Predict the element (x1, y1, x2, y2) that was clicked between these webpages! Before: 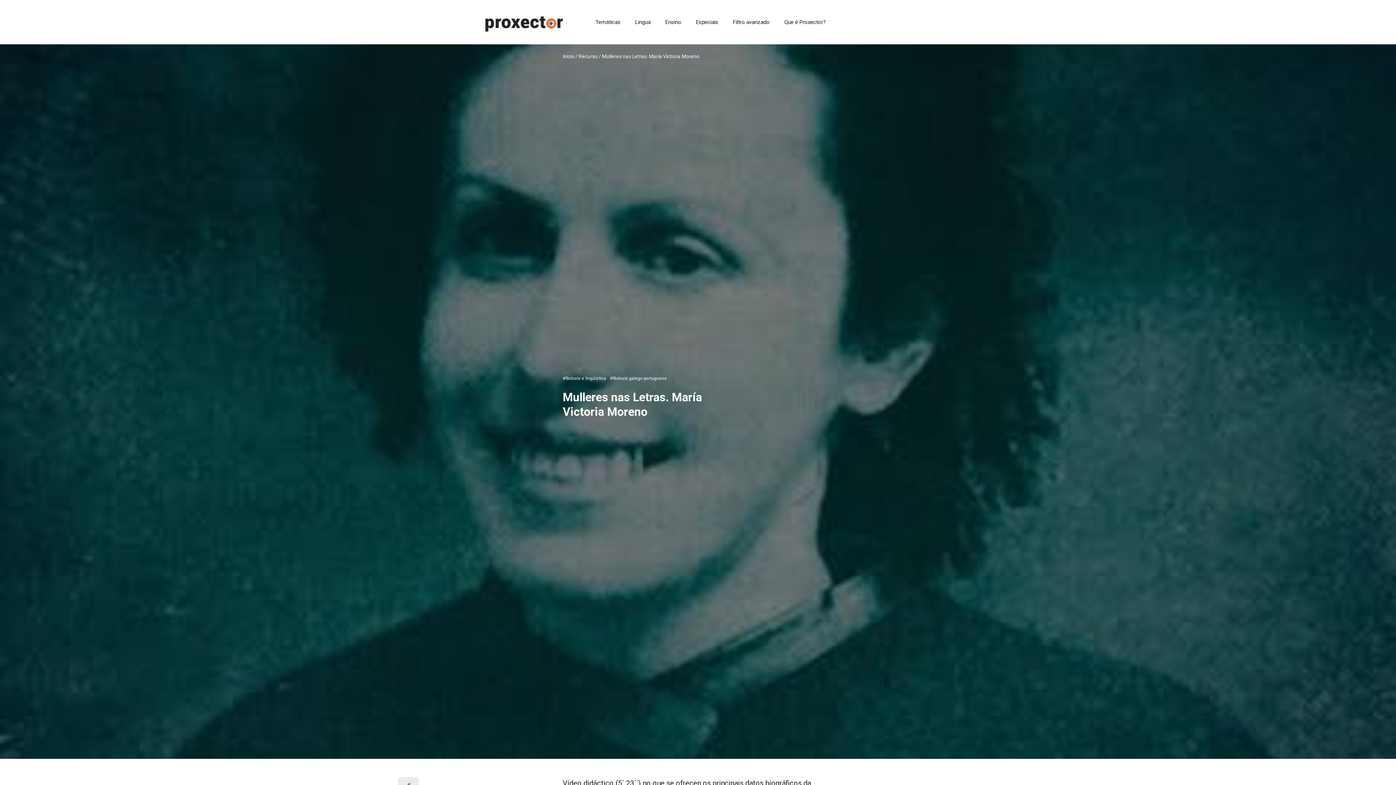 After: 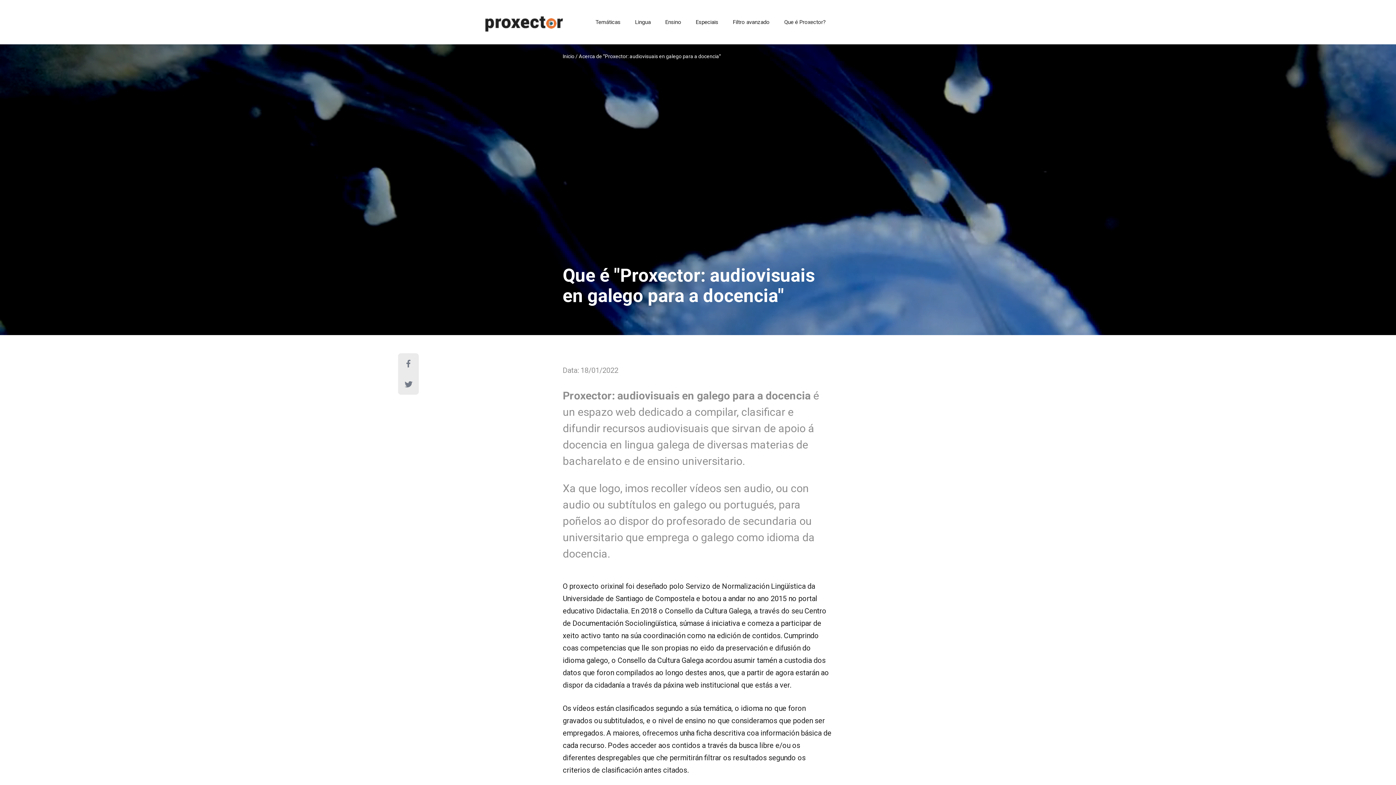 Action: label: Que é Proxector? bbox: (777, 16, 833, 28)